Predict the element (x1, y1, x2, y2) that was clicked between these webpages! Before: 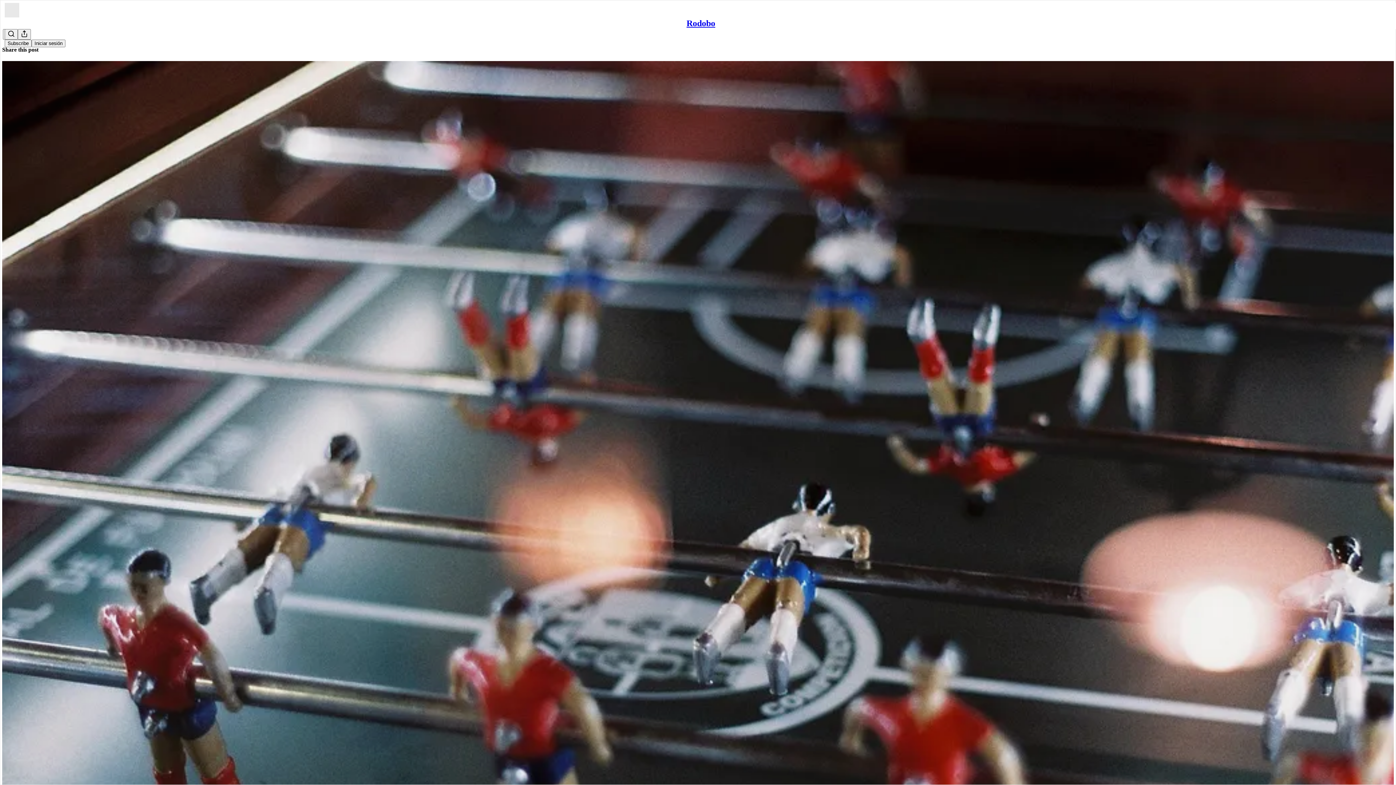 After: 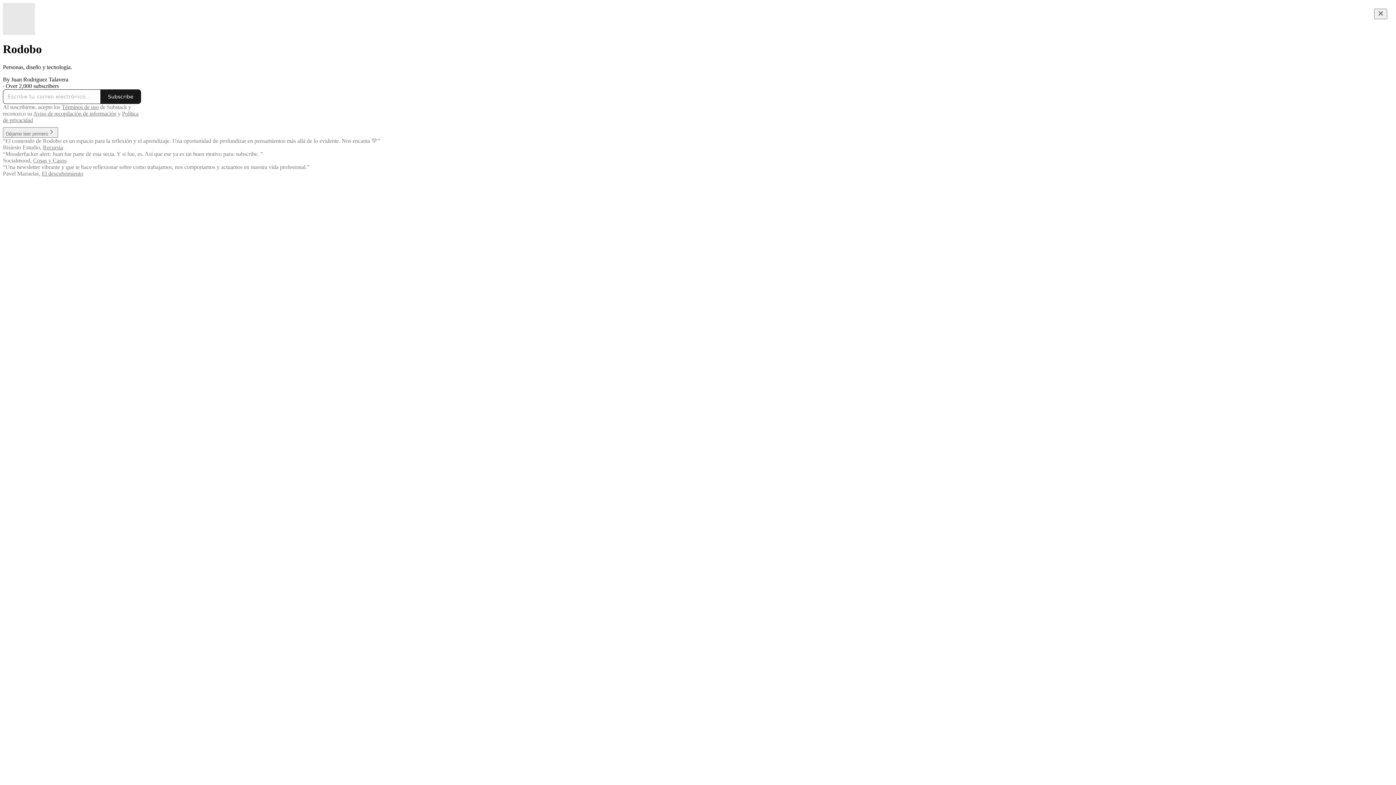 Action: bbox: (4, 2, 1399, 17)